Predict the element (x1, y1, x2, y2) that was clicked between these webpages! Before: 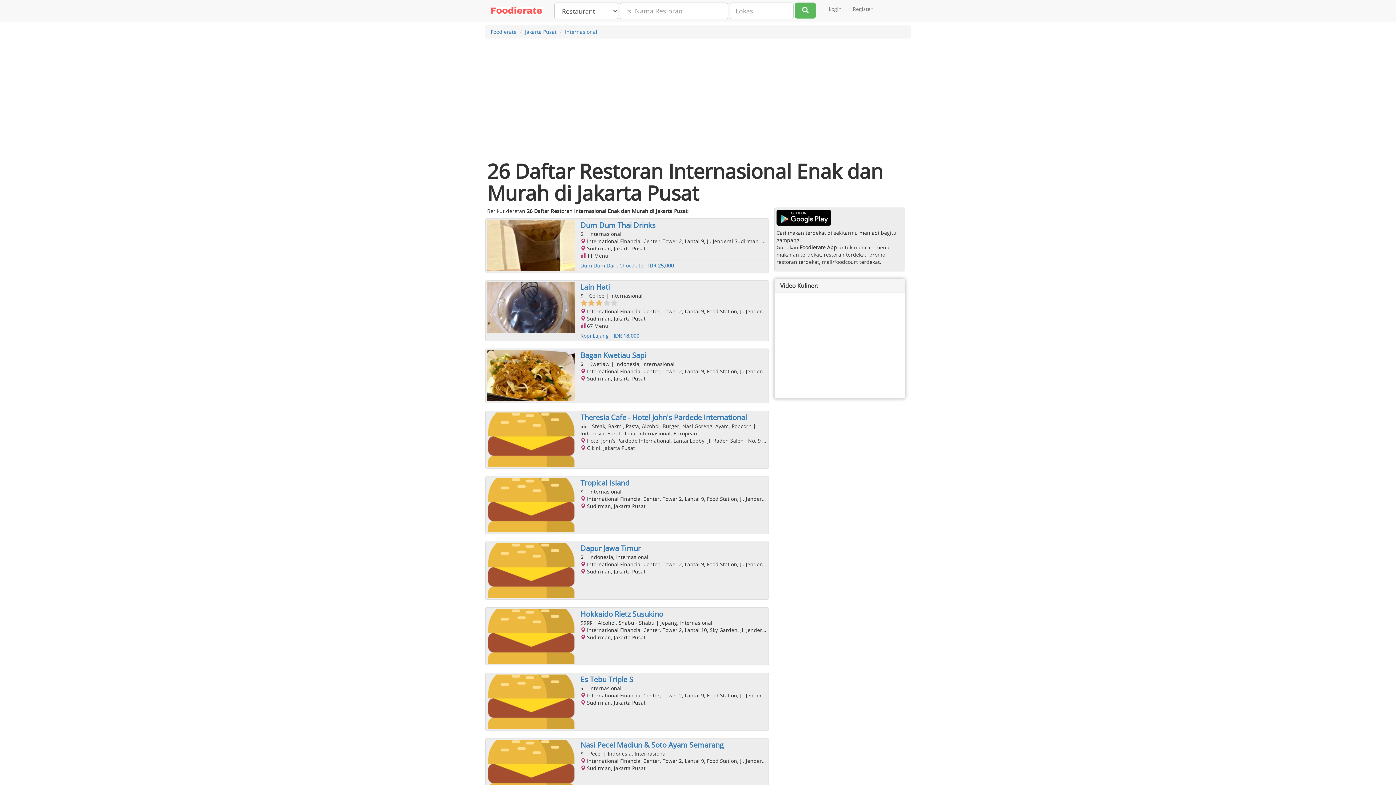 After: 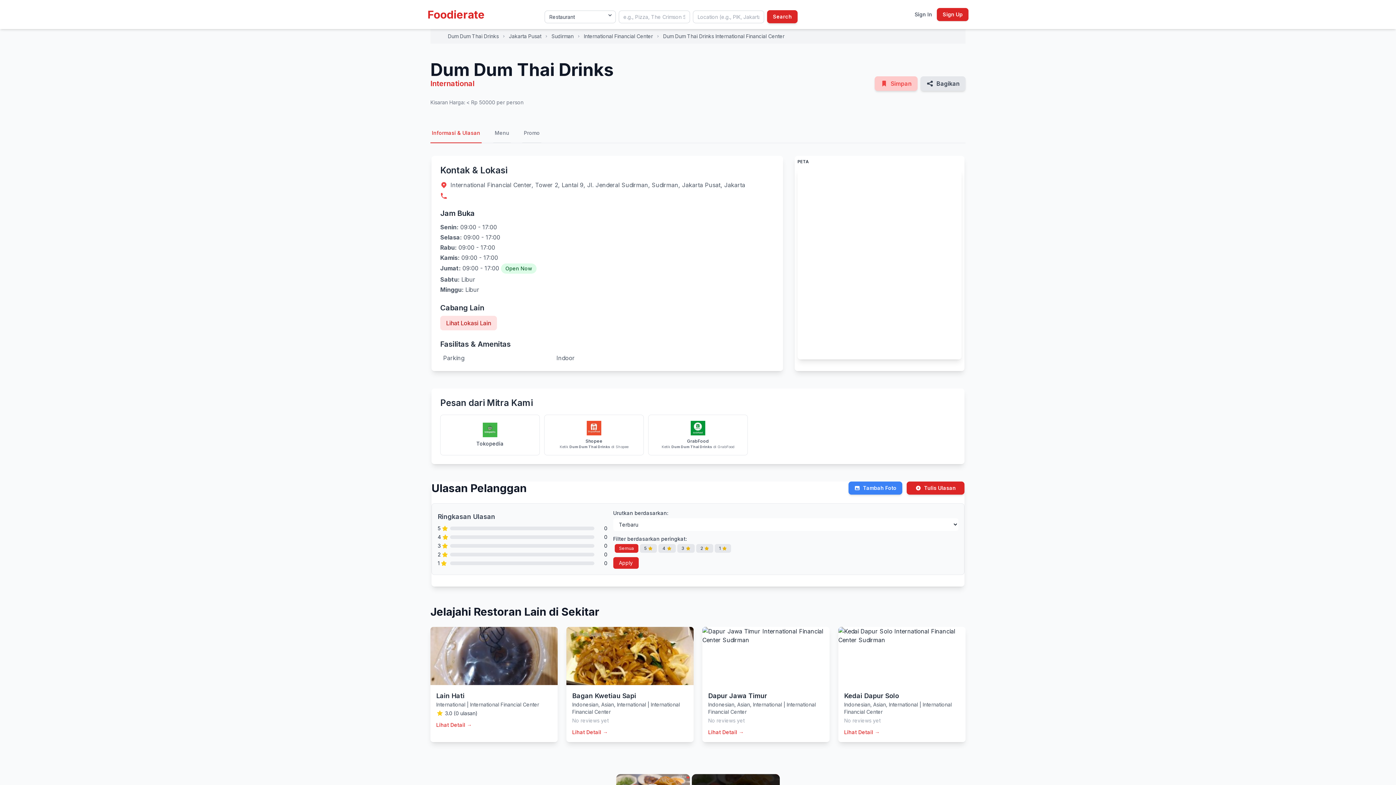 Action: label: Dum Dum Thai Drinks bbox: (580, 220, 655, 230)